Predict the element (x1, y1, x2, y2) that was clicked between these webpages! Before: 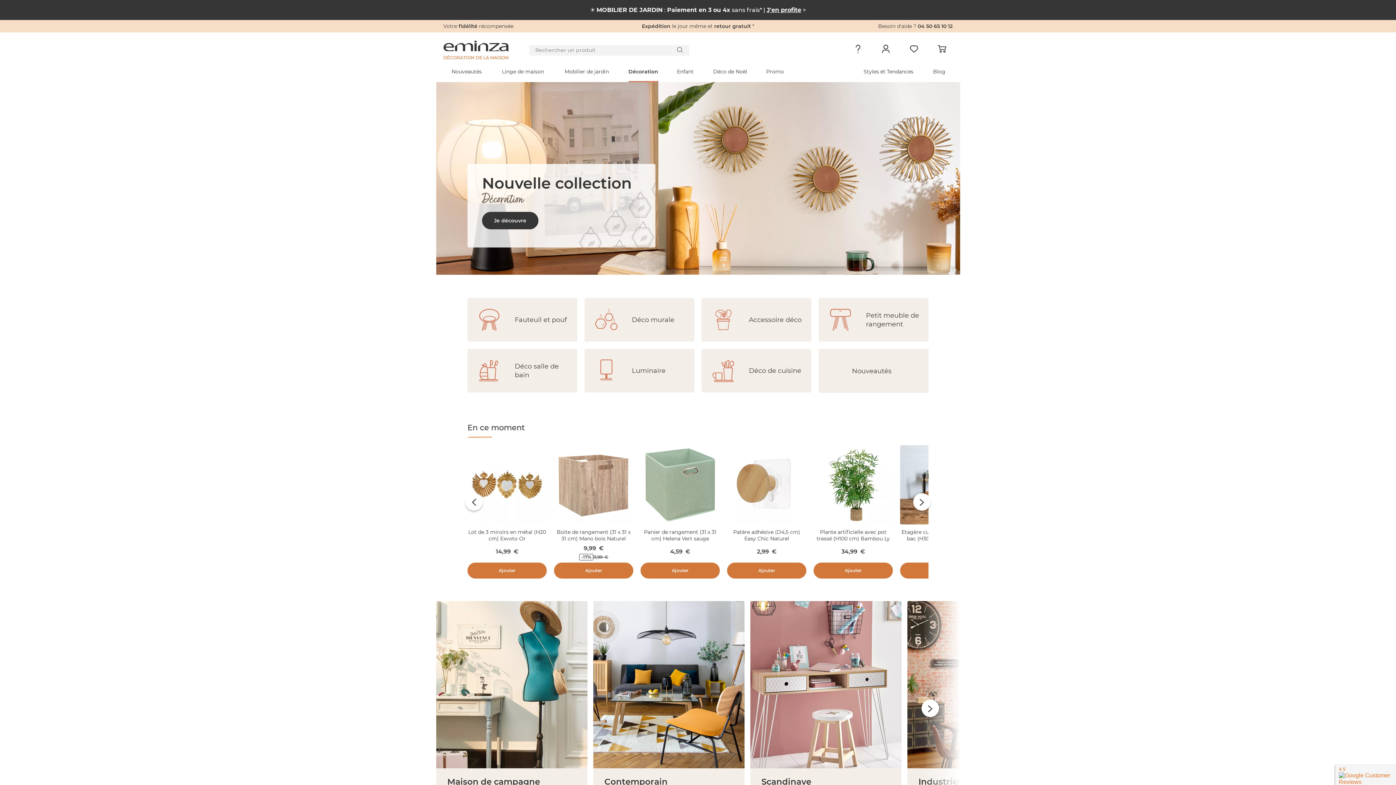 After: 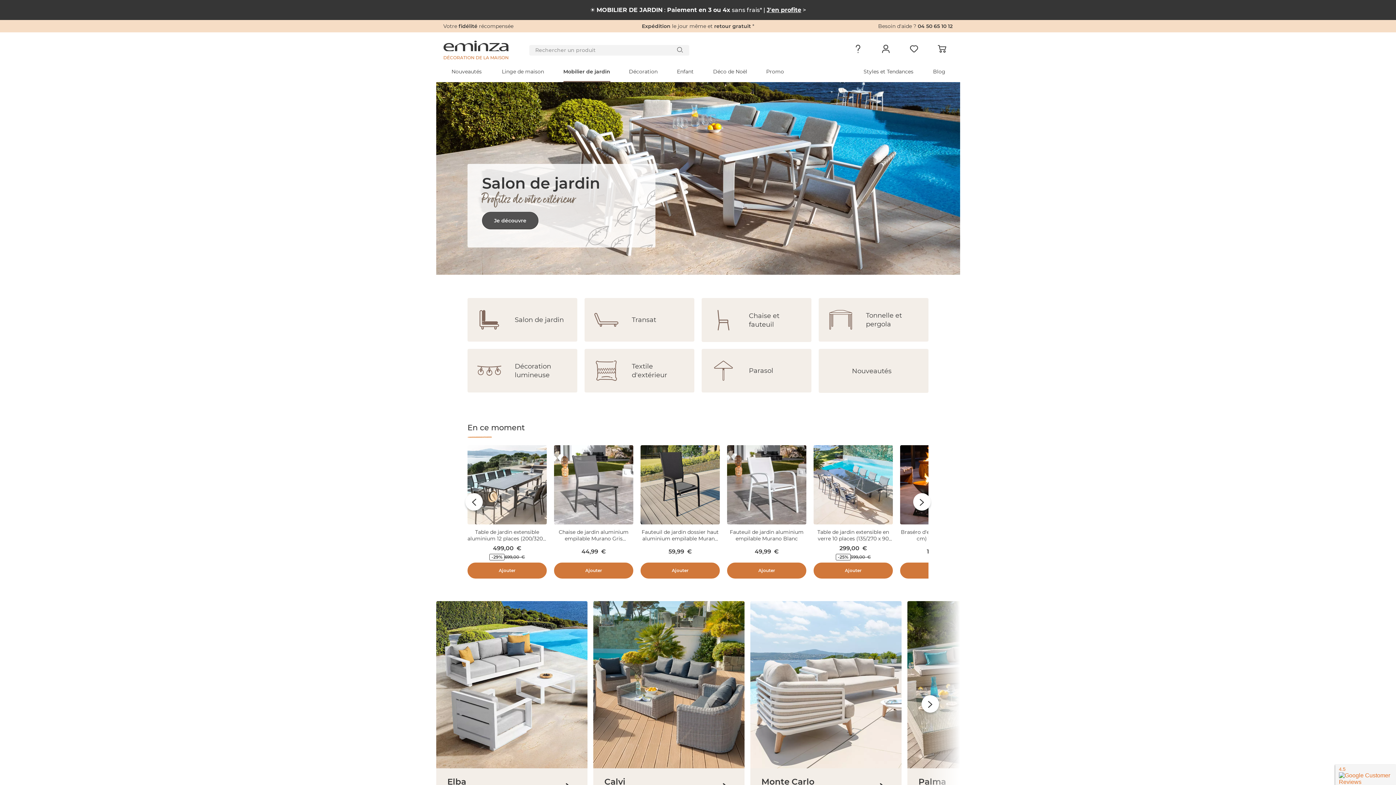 Action: label: Mobilier de jardin bbox: (554, 61, 619, 82)